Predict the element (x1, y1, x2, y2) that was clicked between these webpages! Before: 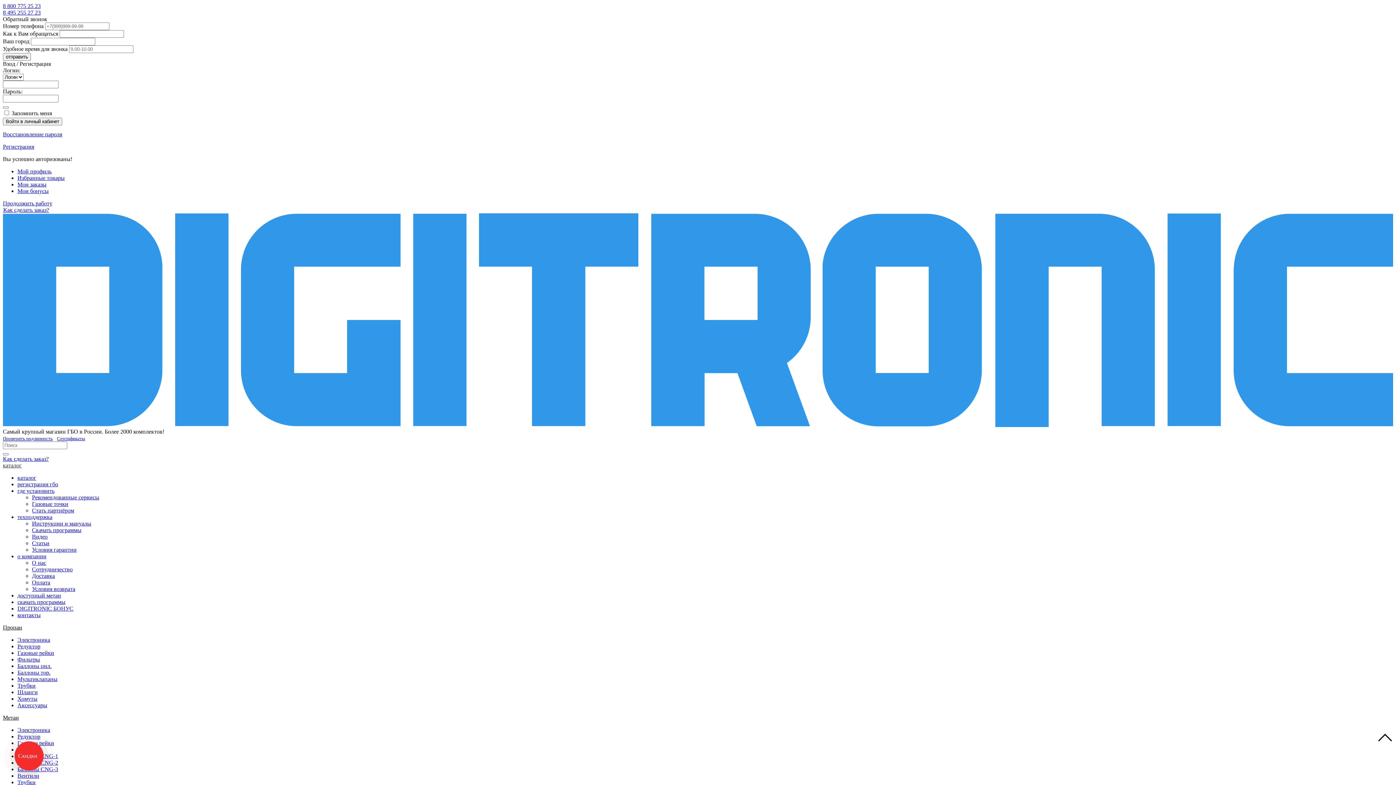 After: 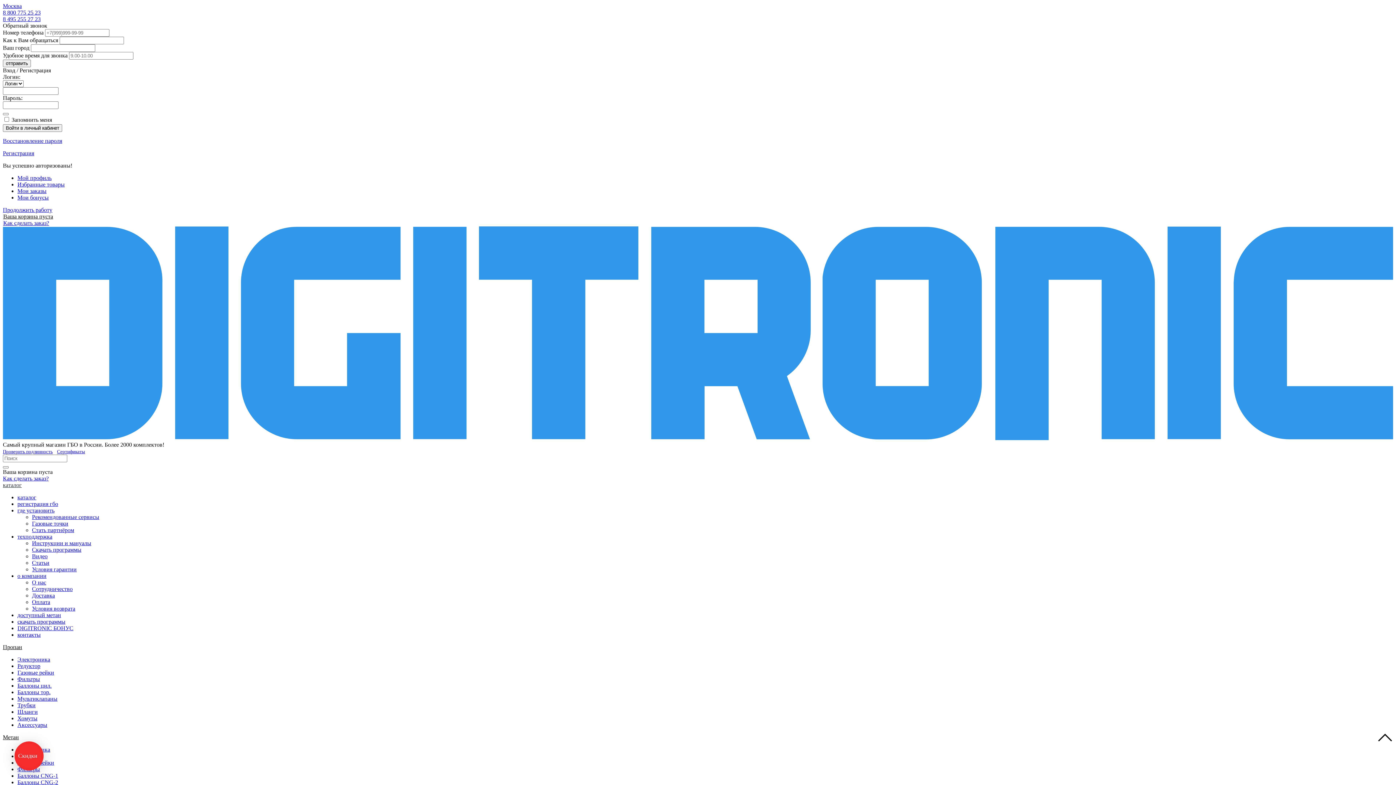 Action: label: доступный метан bbox: (17, 592, 61, 598)